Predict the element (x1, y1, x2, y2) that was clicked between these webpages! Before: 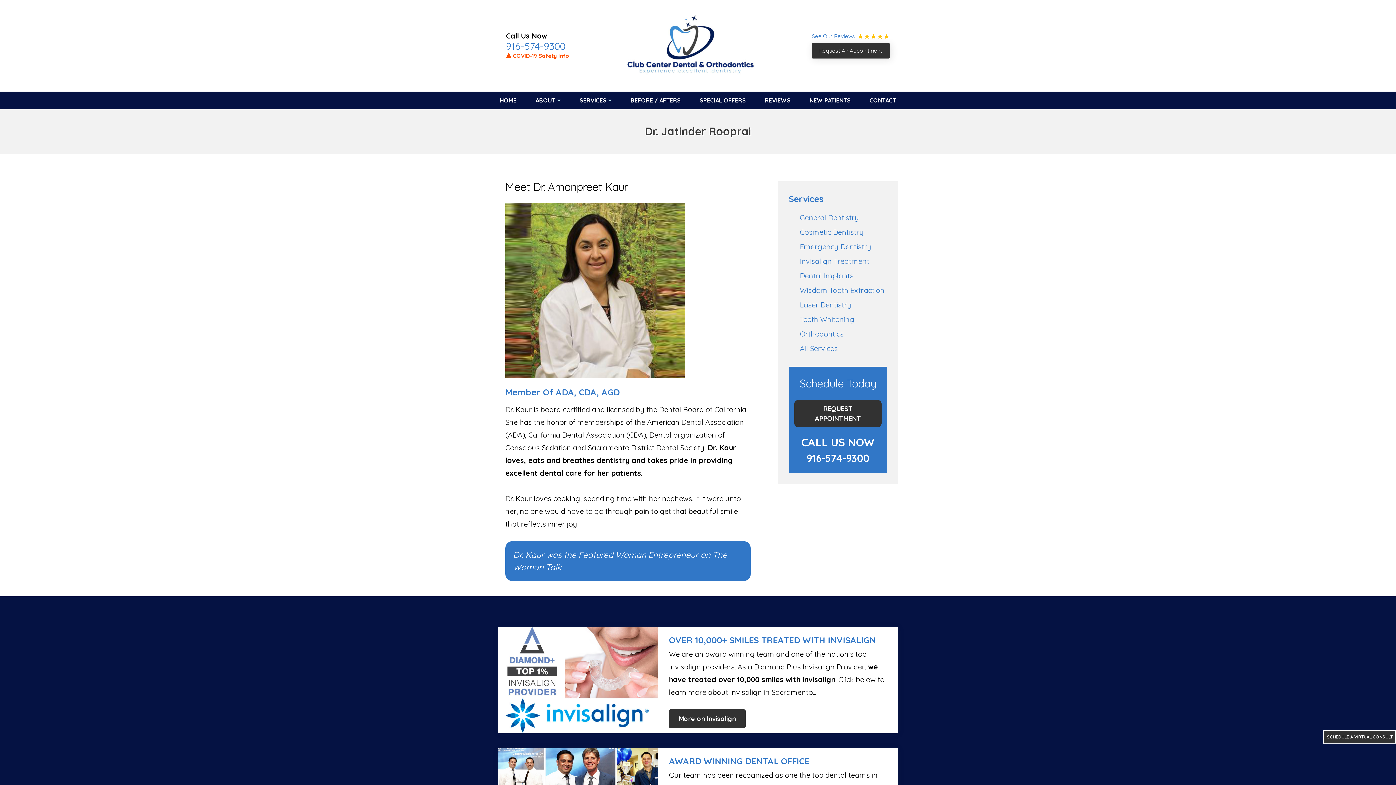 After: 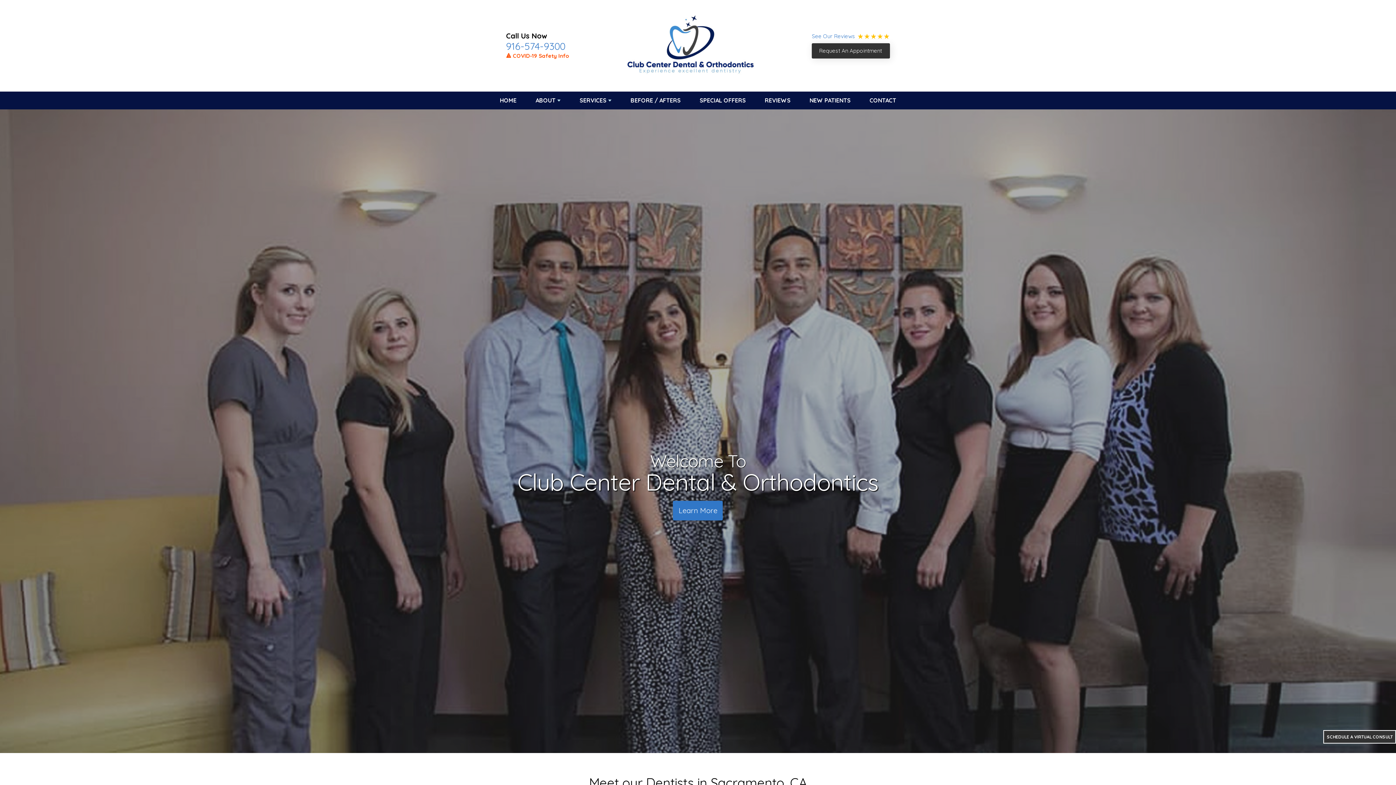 Action: bbox: (621, 7, 759, 83)